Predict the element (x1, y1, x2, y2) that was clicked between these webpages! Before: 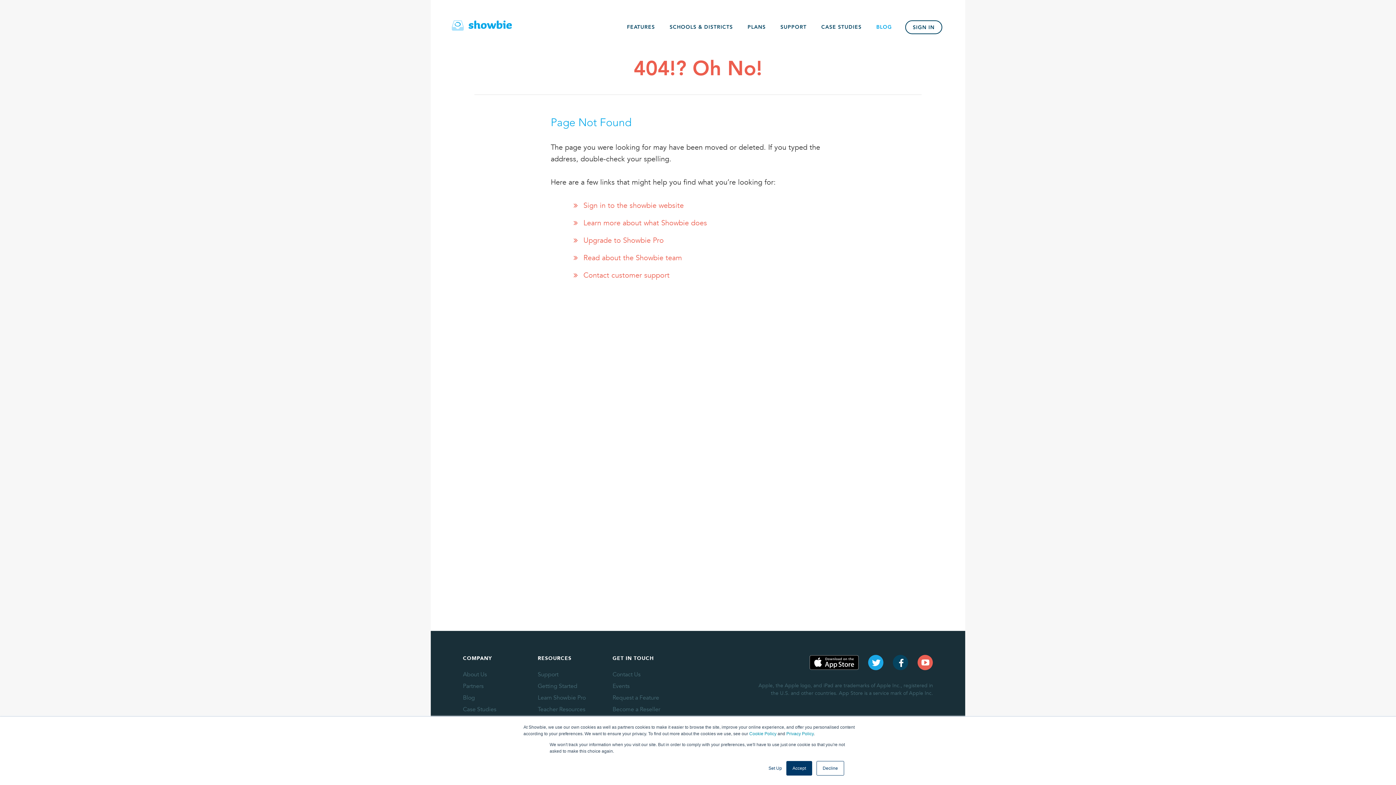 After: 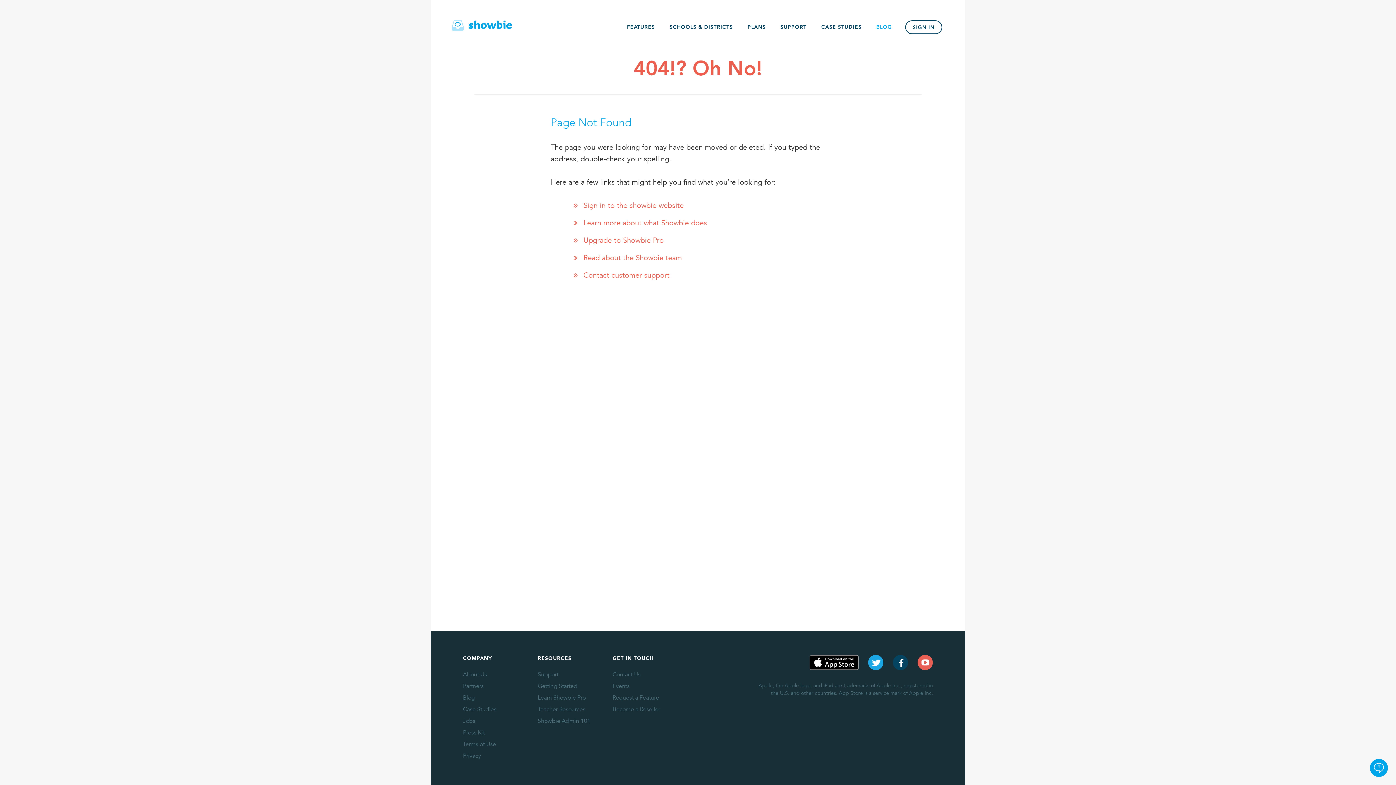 Action: label: Accept bbox: (786, 761, 812, 776)